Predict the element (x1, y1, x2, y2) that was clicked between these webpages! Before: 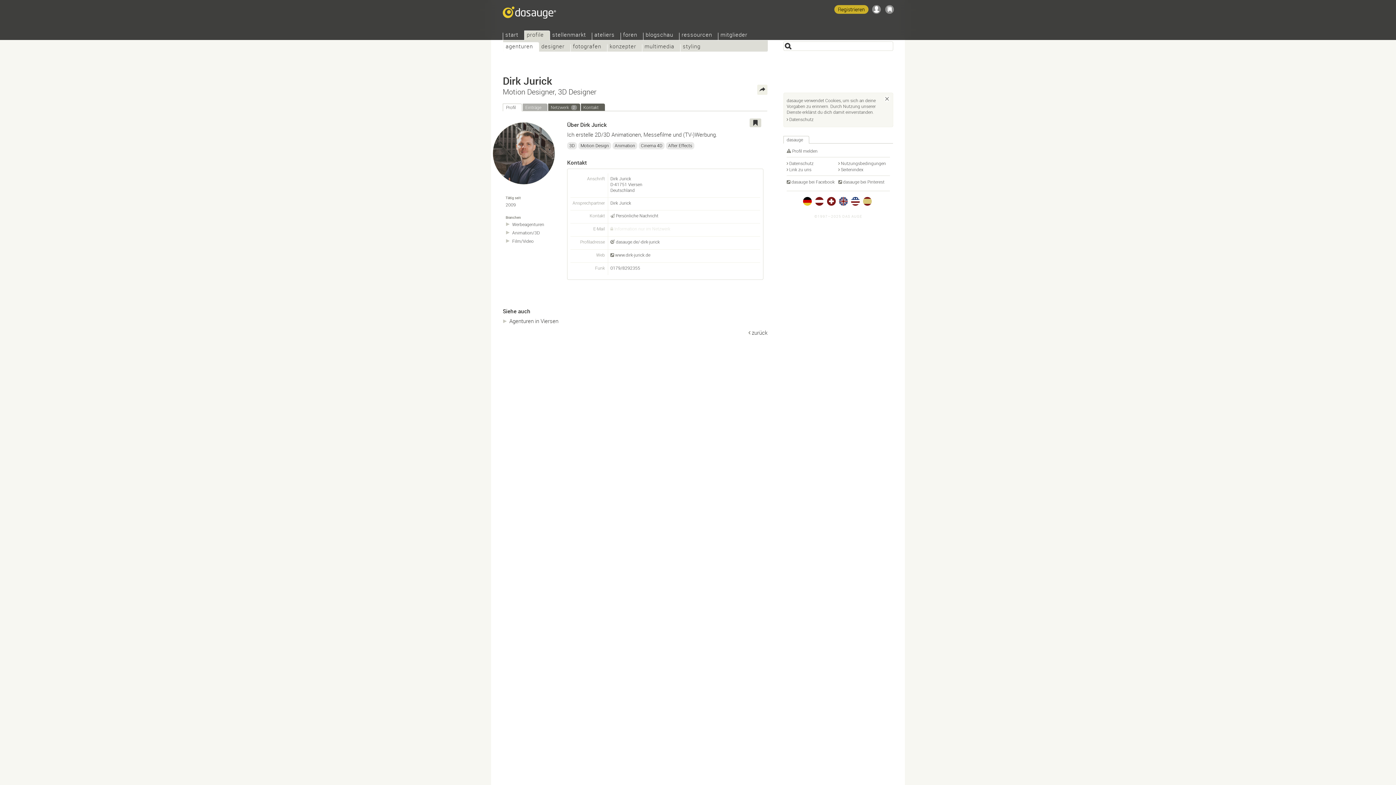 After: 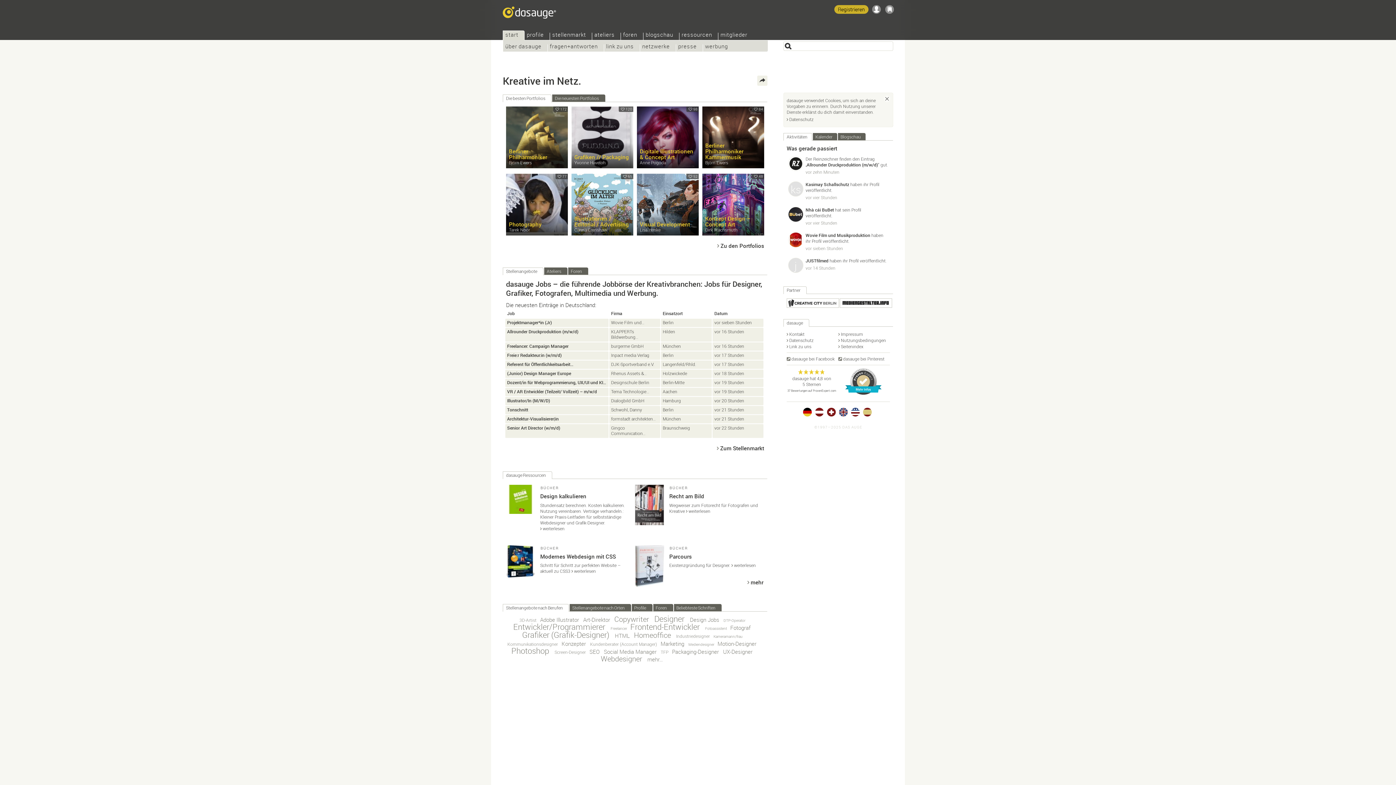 Action: bbox: (502, 32, 524, 40) label: start